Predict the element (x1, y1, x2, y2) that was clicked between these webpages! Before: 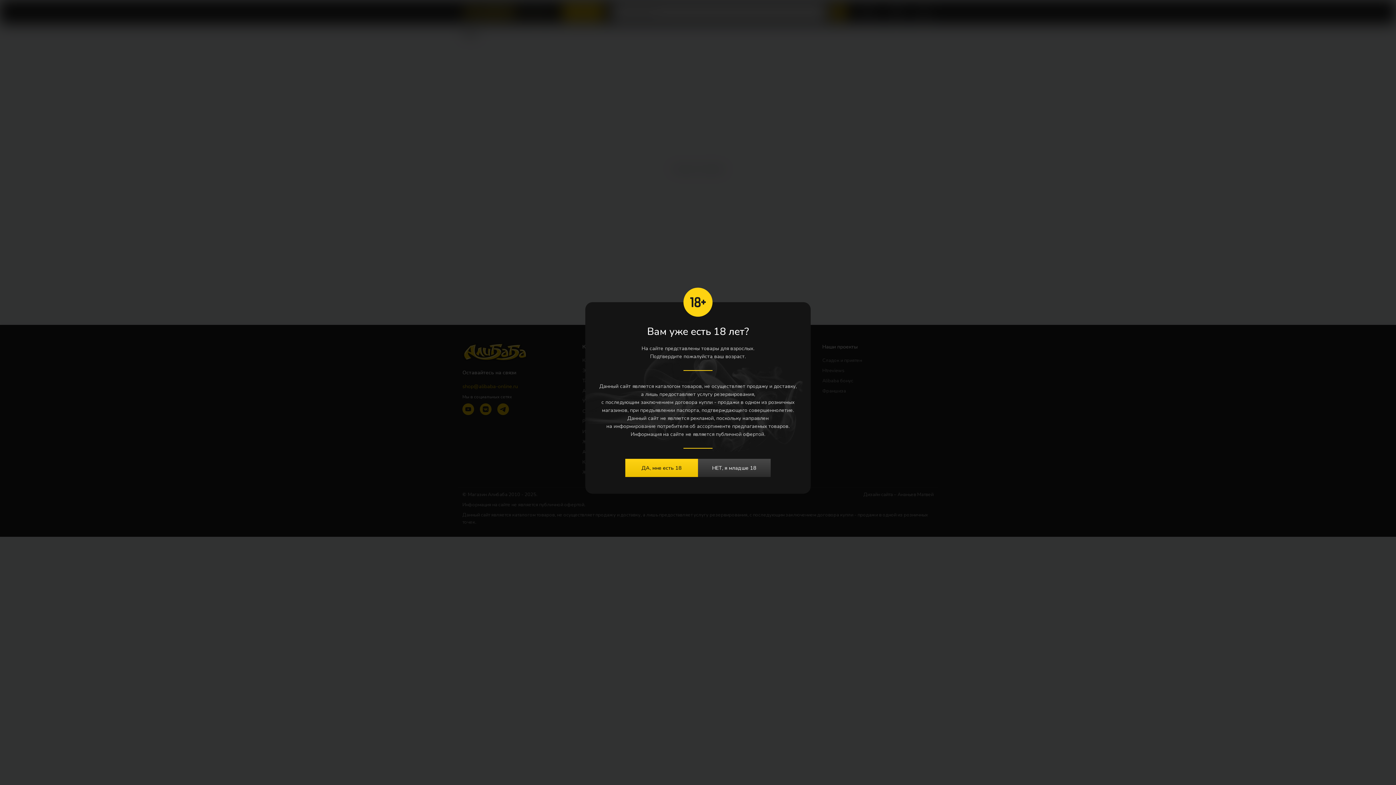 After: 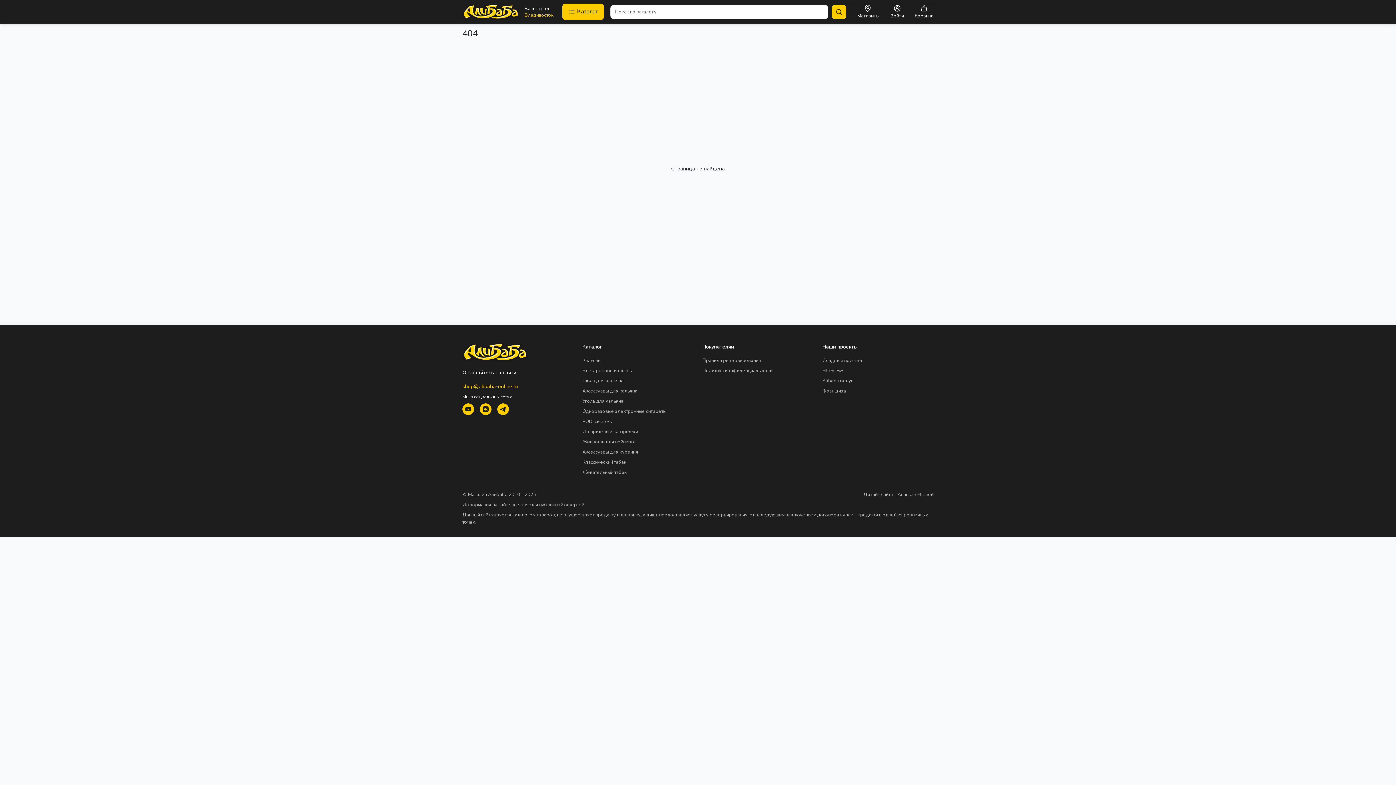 Action: label: ДА, мне есть 18 bbox: (625, 459, 698, 477)